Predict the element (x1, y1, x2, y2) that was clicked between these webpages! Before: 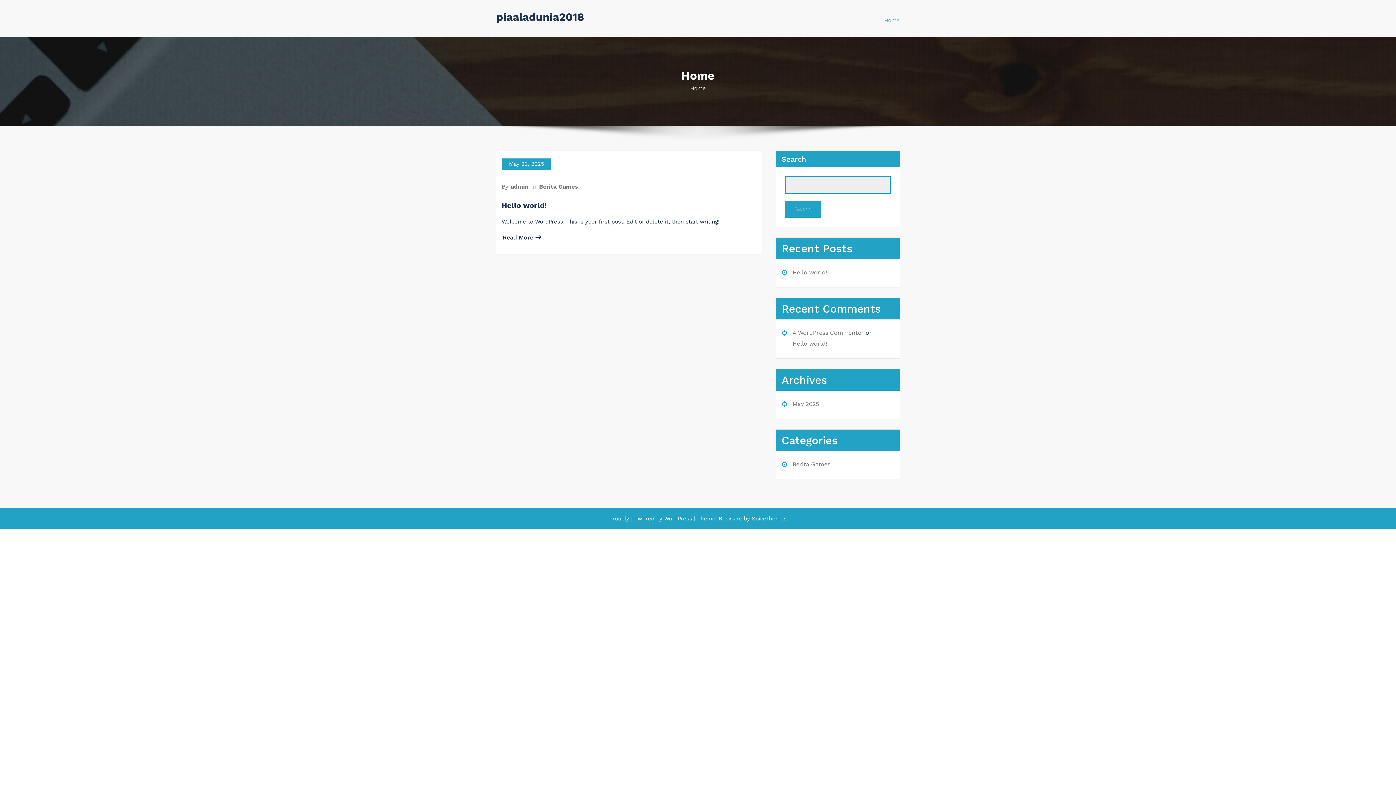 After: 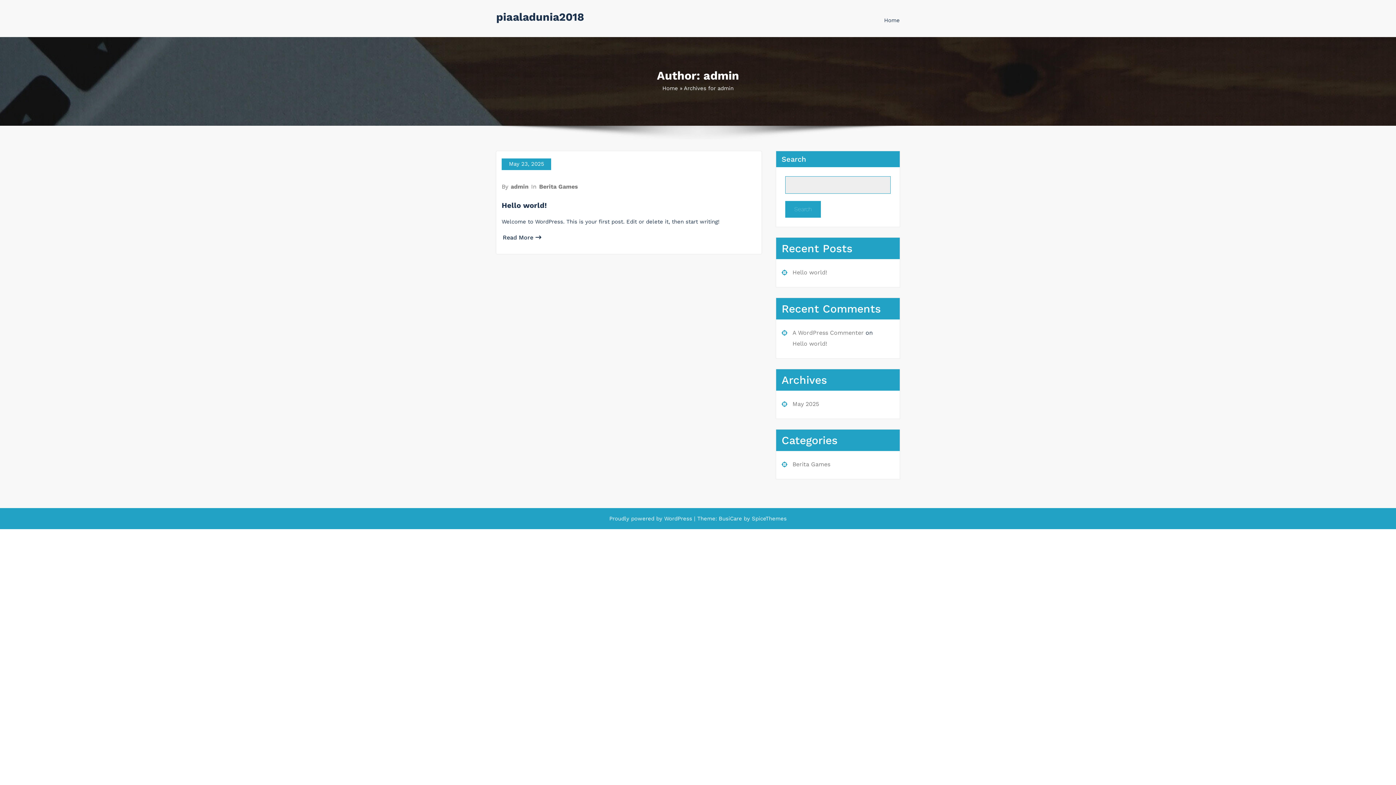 Action: bbox: (510, 183, 529, 190) label: admin